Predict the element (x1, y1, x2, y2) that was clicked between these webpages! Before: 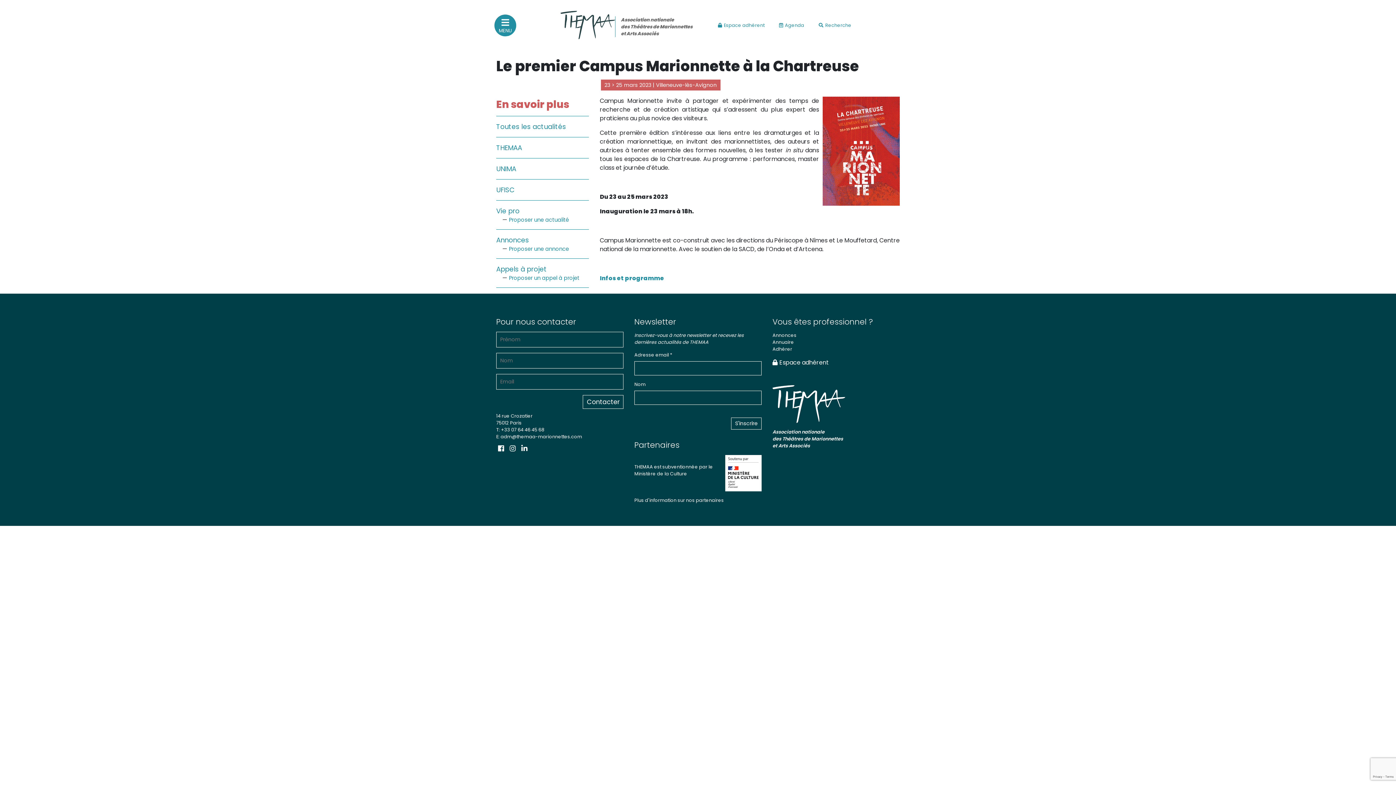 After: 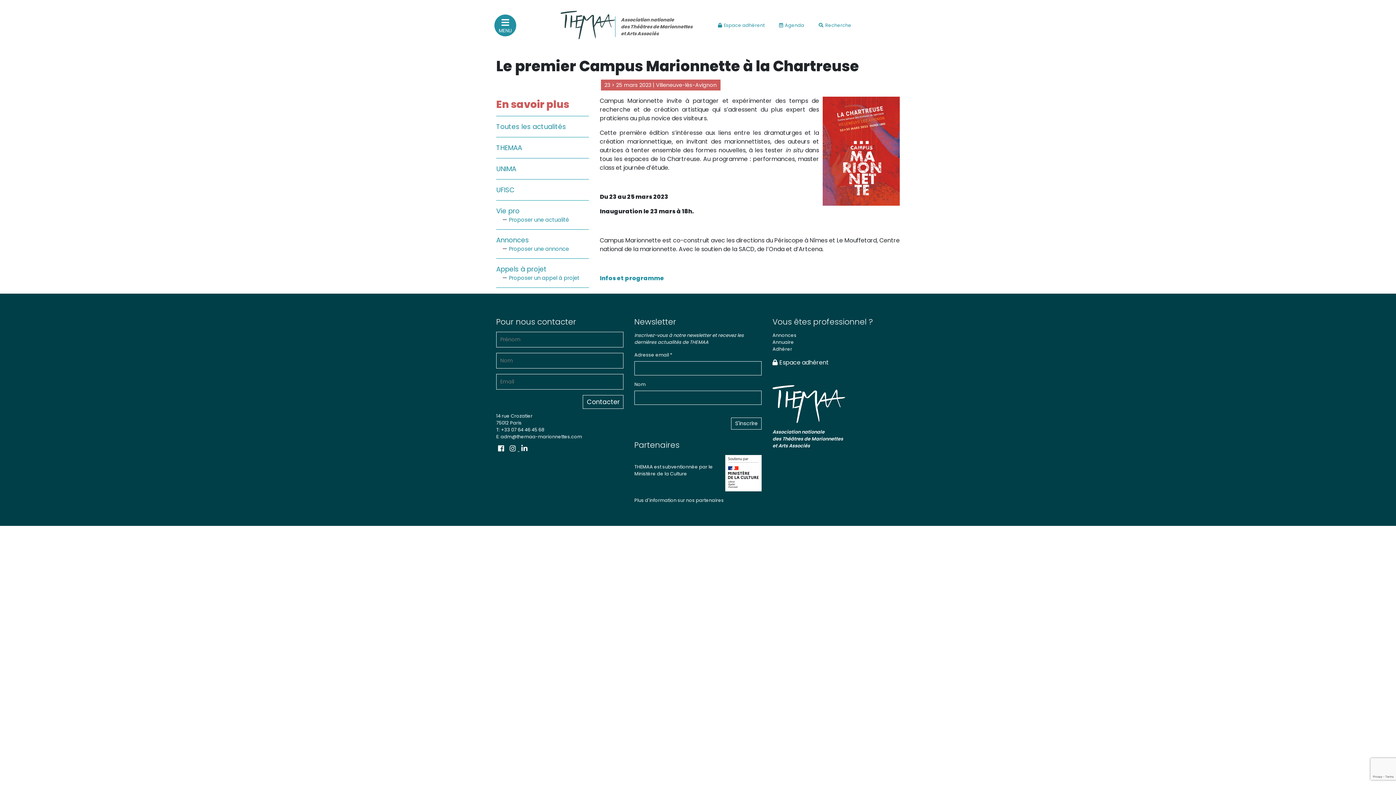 Action: bbox: (508, 444, 519, 453) label:  